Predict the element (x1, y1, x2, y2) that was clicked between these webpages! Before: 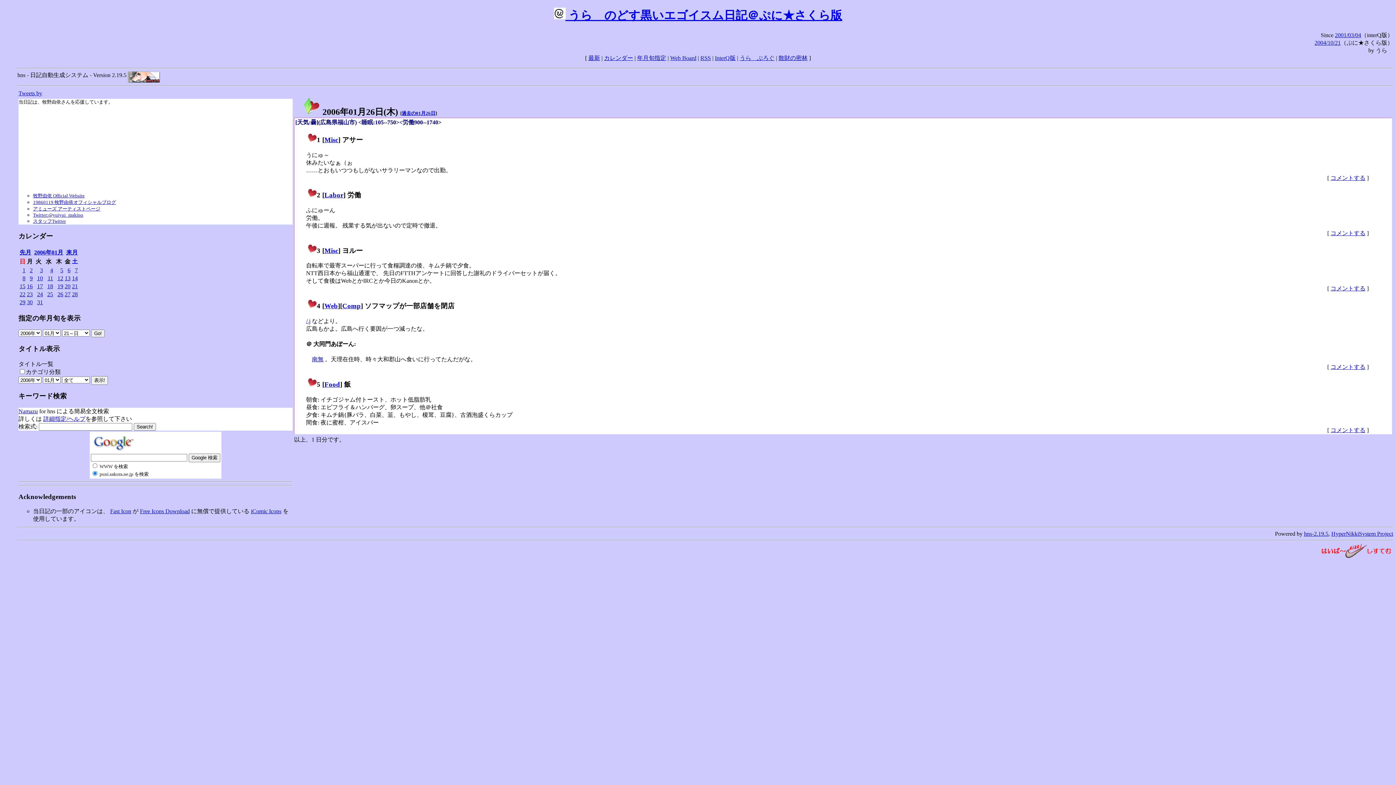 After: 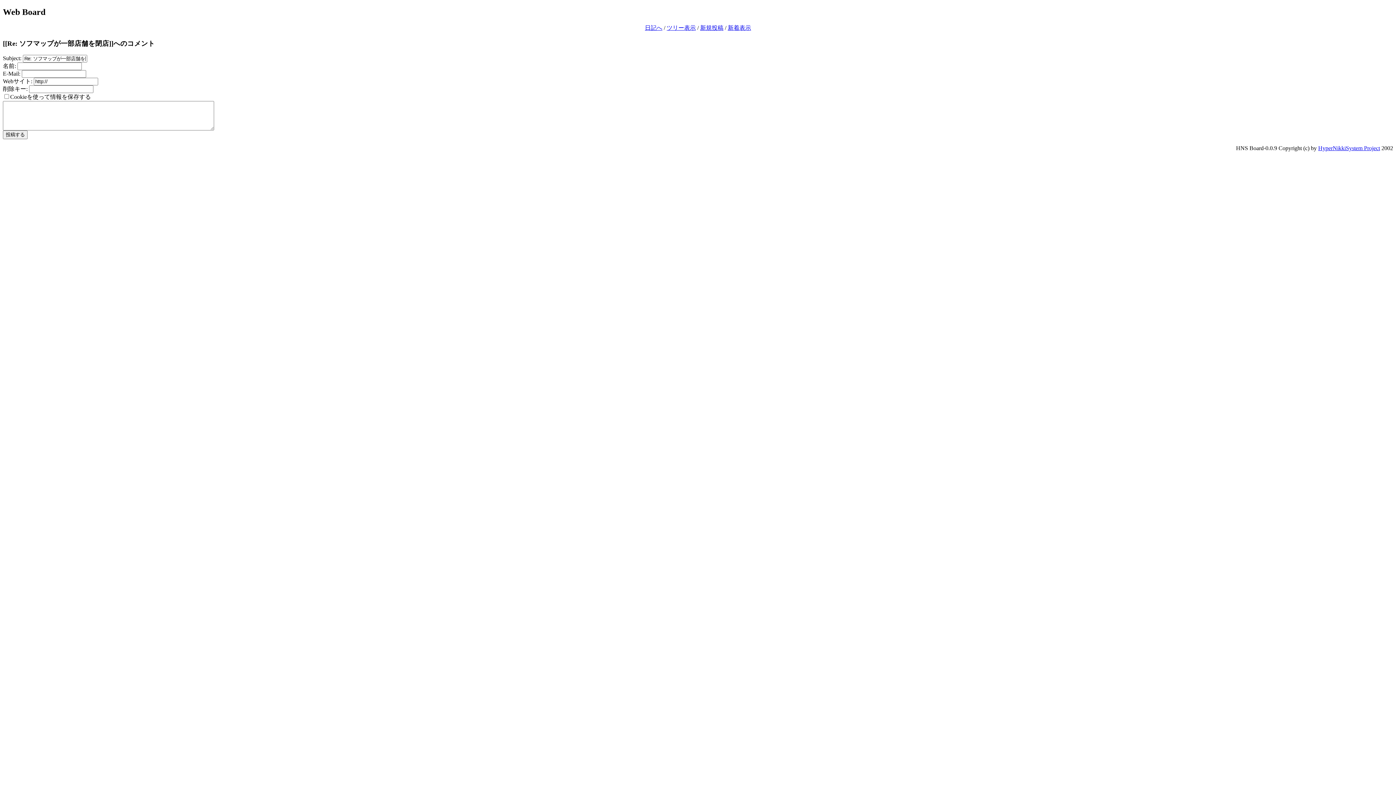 Action: bbox: (1330, 364, 1365, 370) label: コメントする